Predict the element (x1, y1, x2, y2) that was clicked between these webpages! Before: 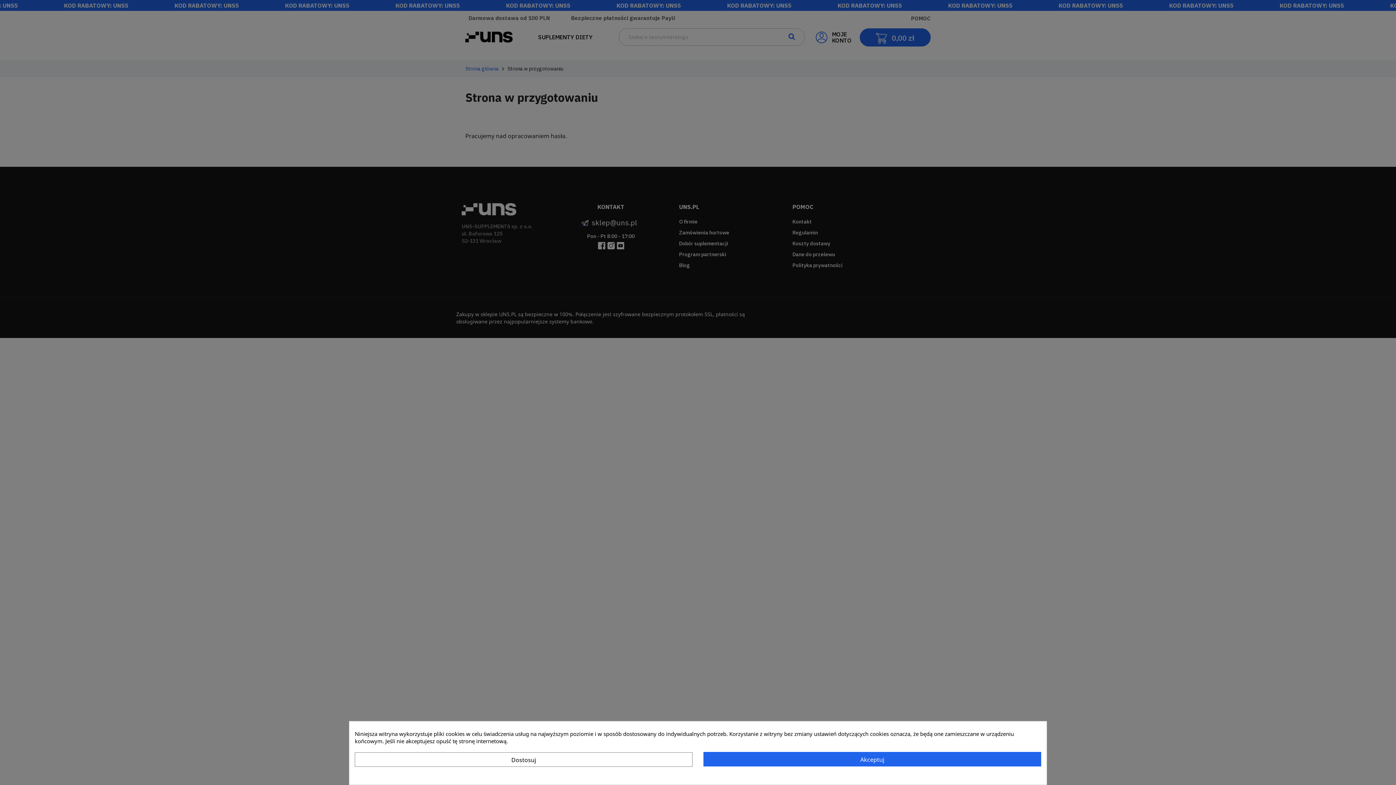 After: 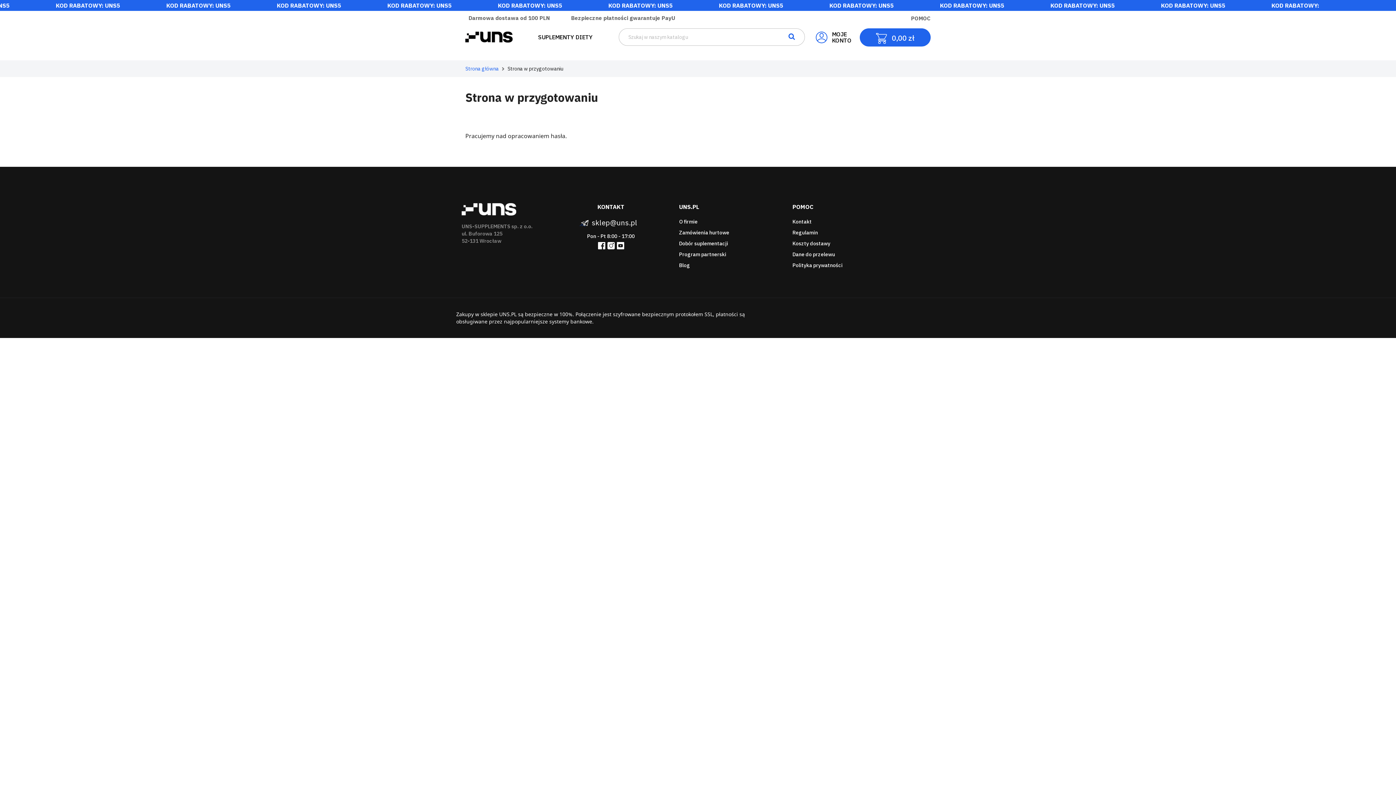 Action: label: Akceptuj bbox: (703, 752, 1041, 766)